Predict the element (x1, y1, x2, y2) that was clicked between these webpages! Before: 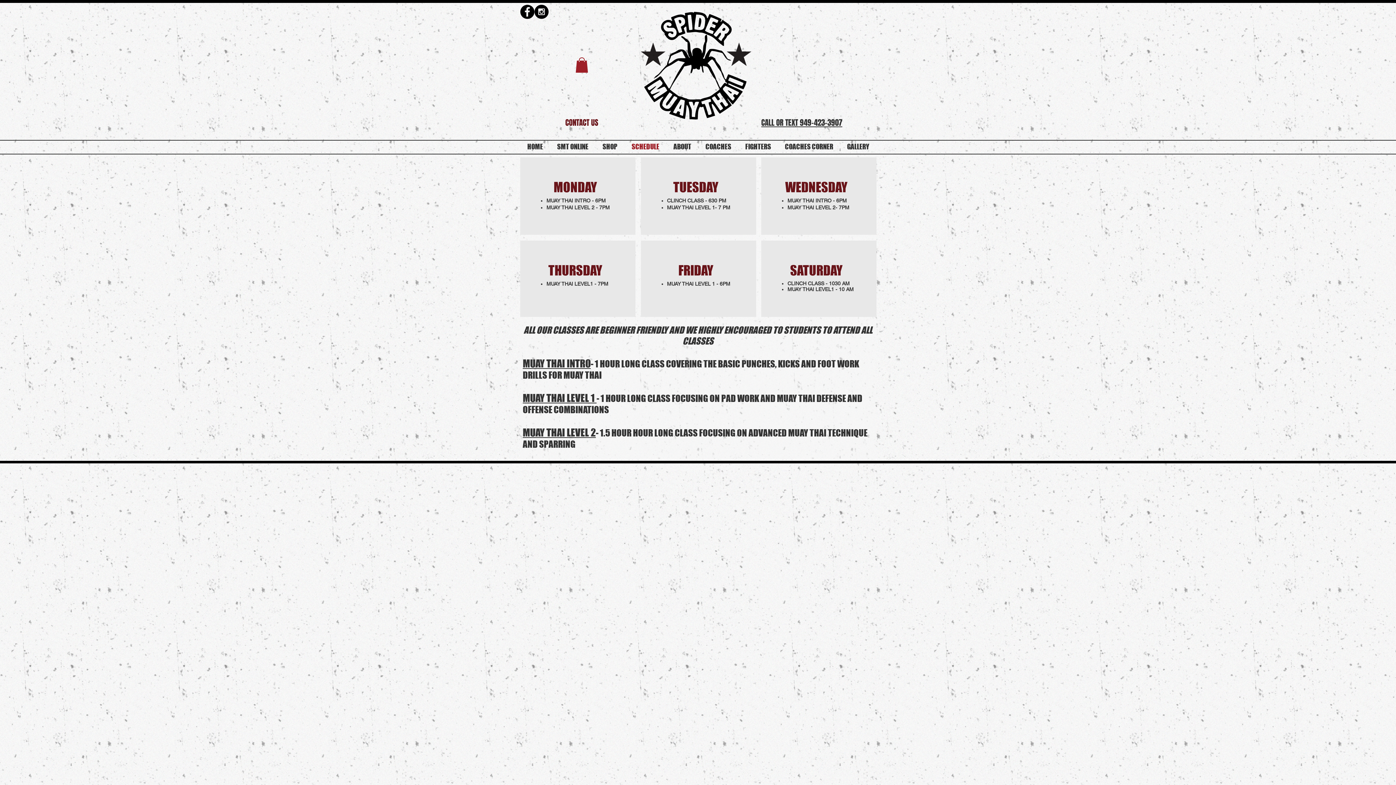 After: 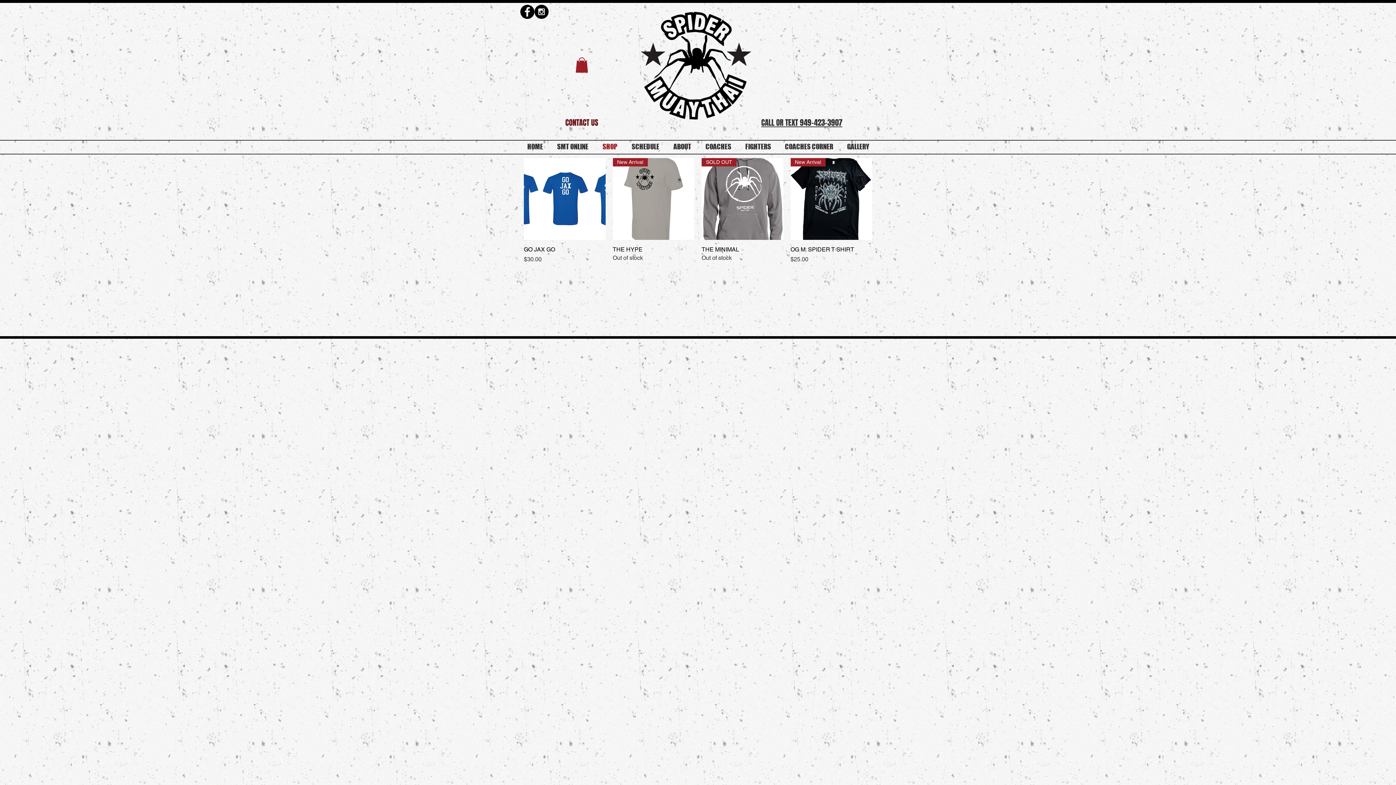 Action: label: SHOP bbox: (595, 140, 624, 153)